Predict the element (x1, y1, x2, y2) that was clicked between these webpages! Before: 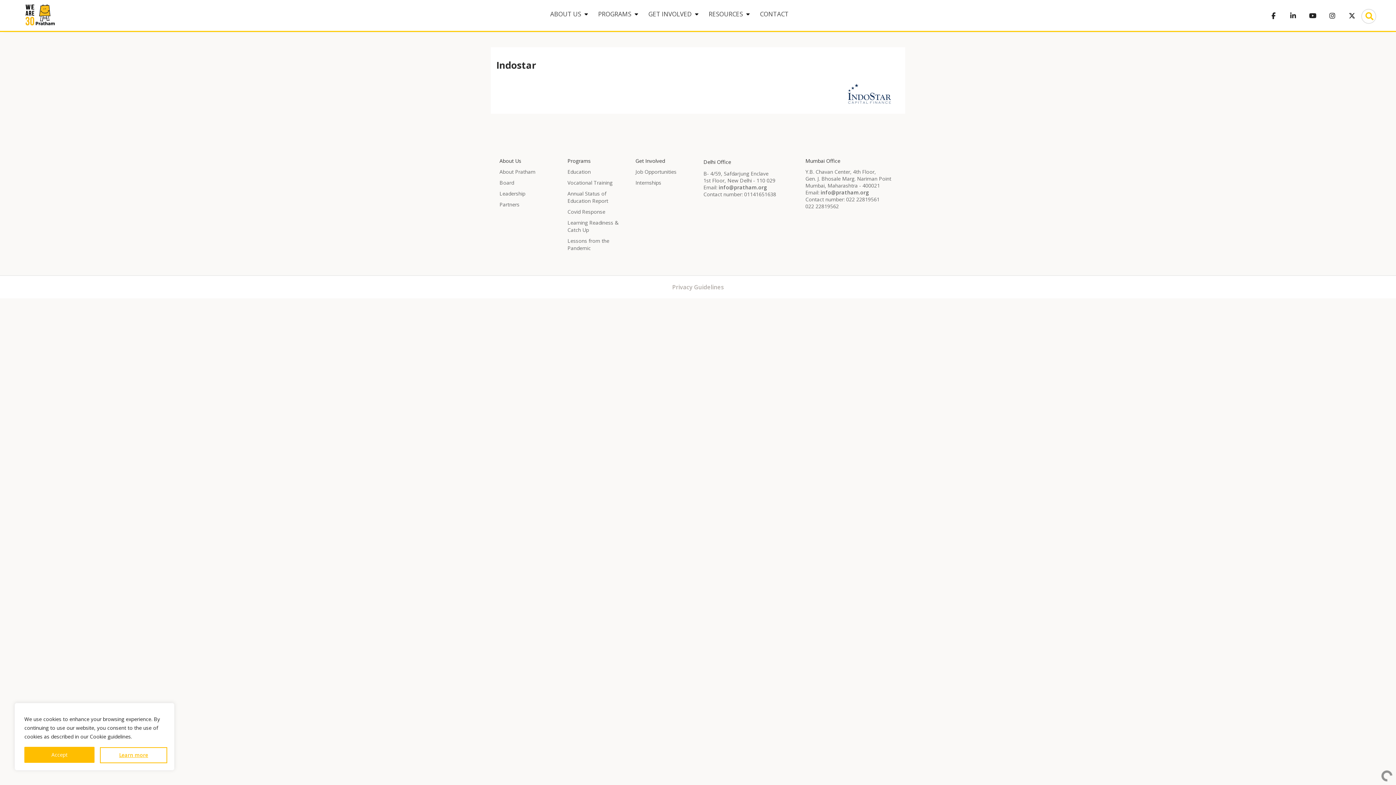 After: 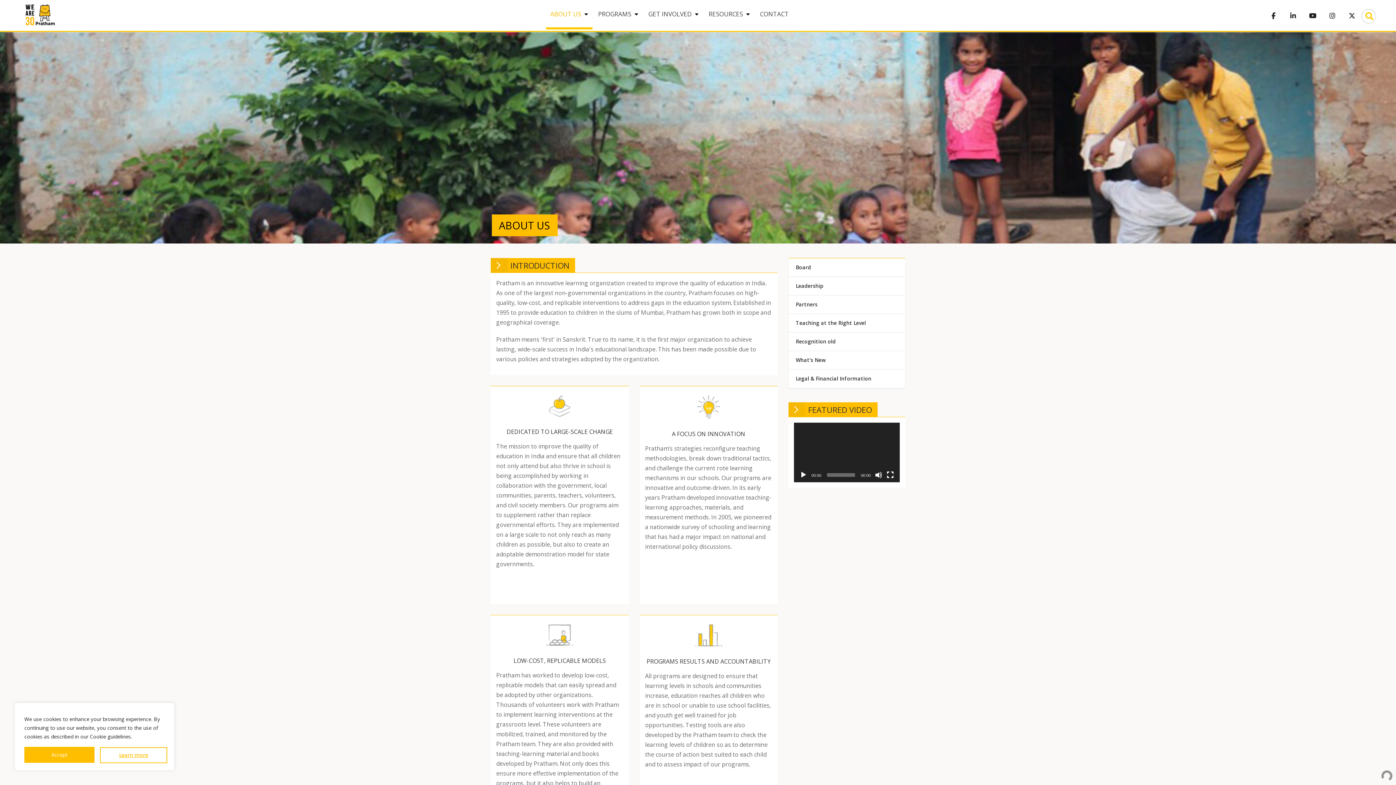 Action: bbox: (546, 1, 592, 29) label: ABOUT US